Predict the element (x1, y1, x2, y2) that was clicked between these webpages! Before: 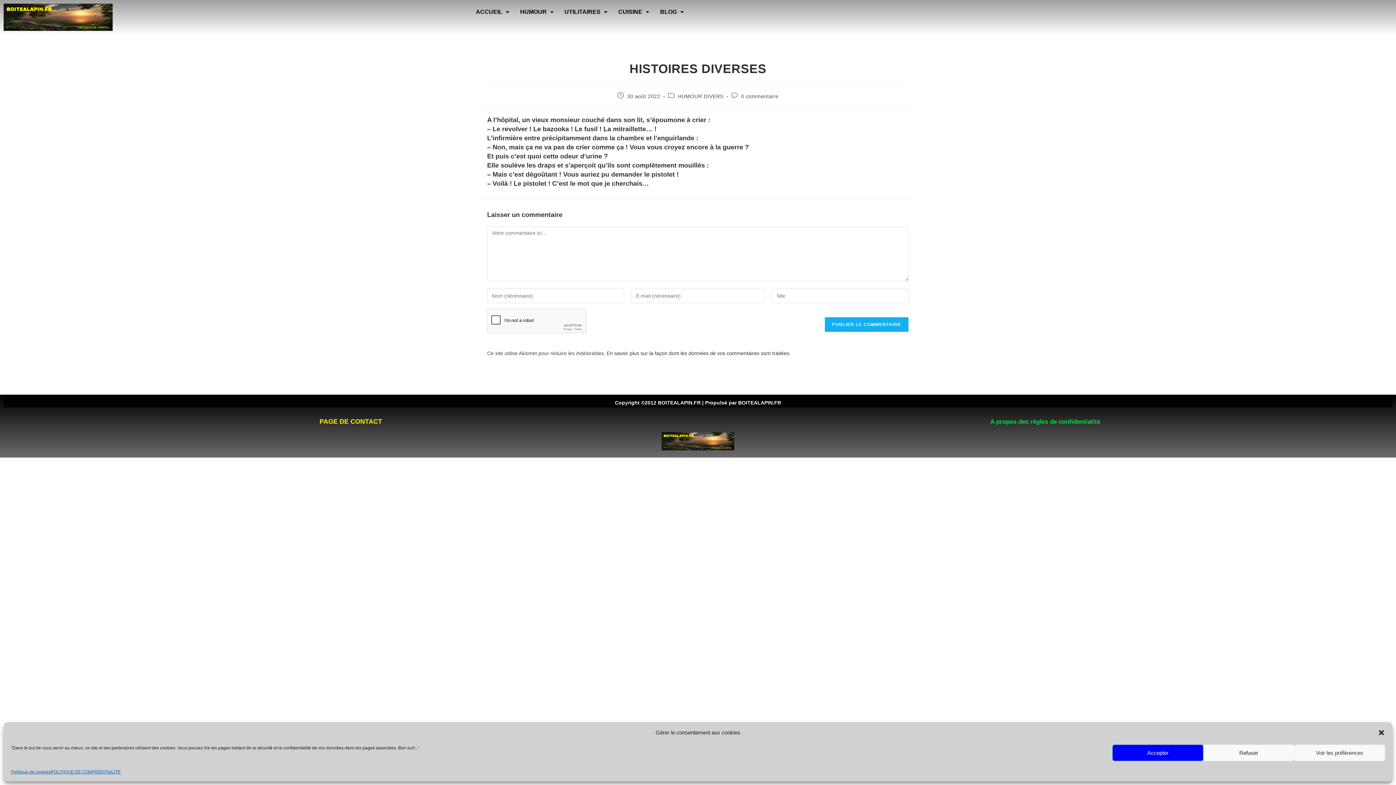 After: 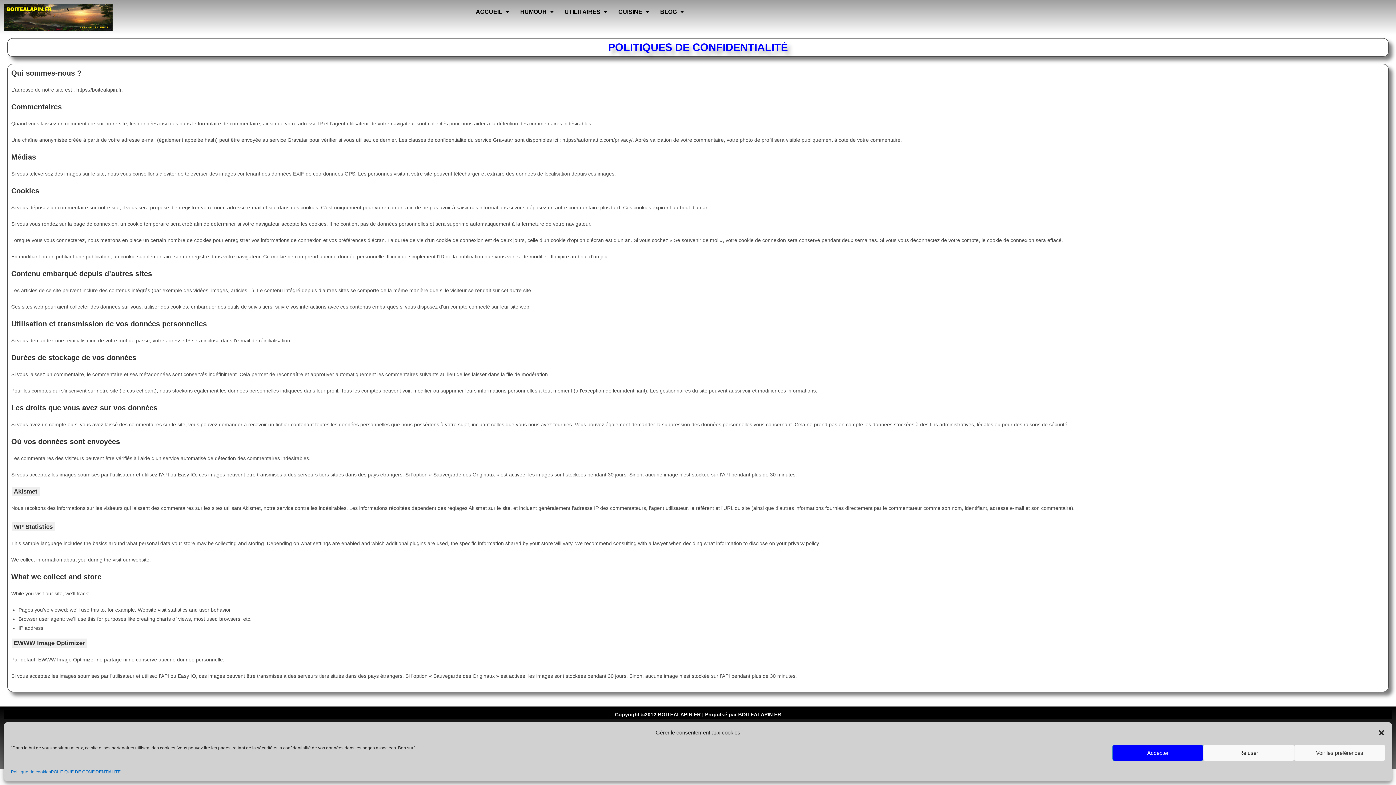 Action: bbox: (990, 418, 1100, 425) label: A propos des règles de confidentialité